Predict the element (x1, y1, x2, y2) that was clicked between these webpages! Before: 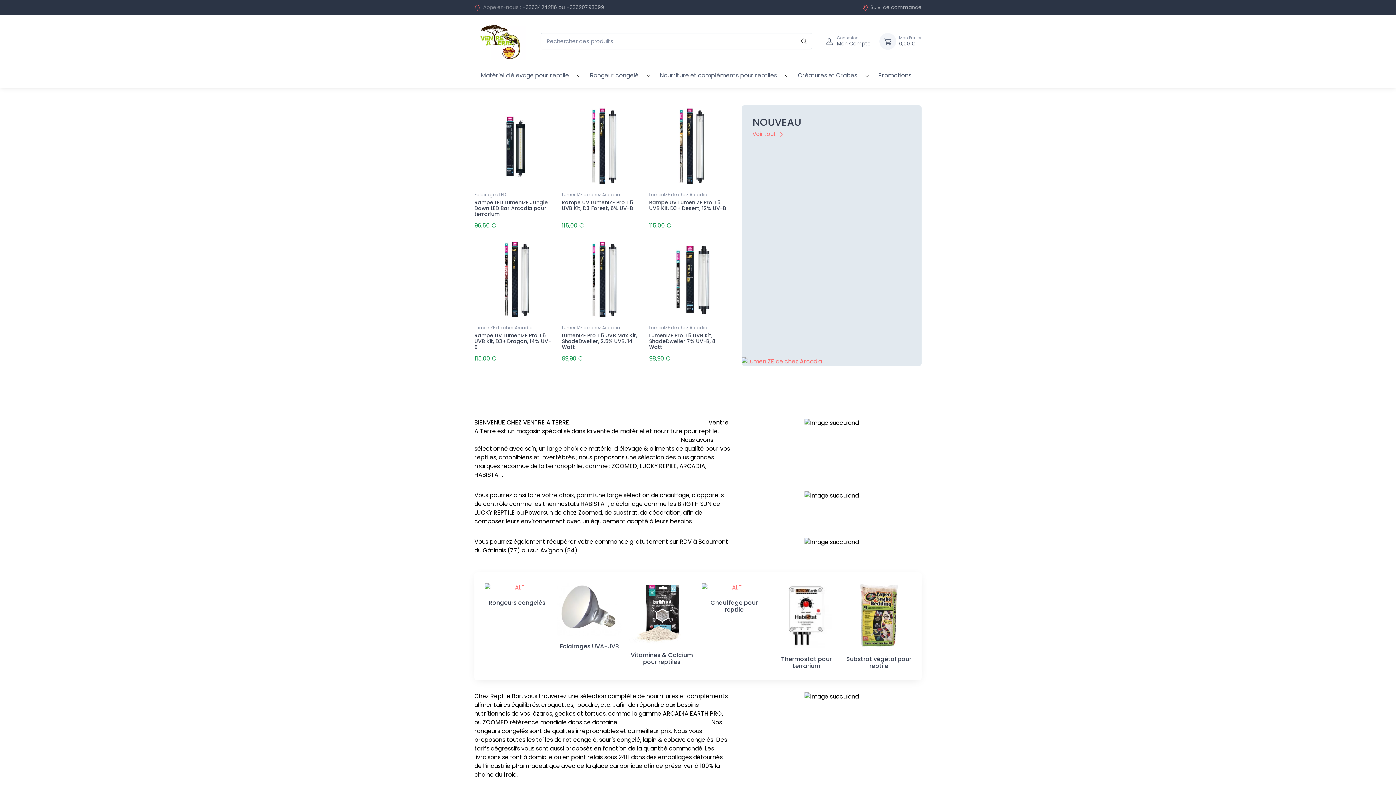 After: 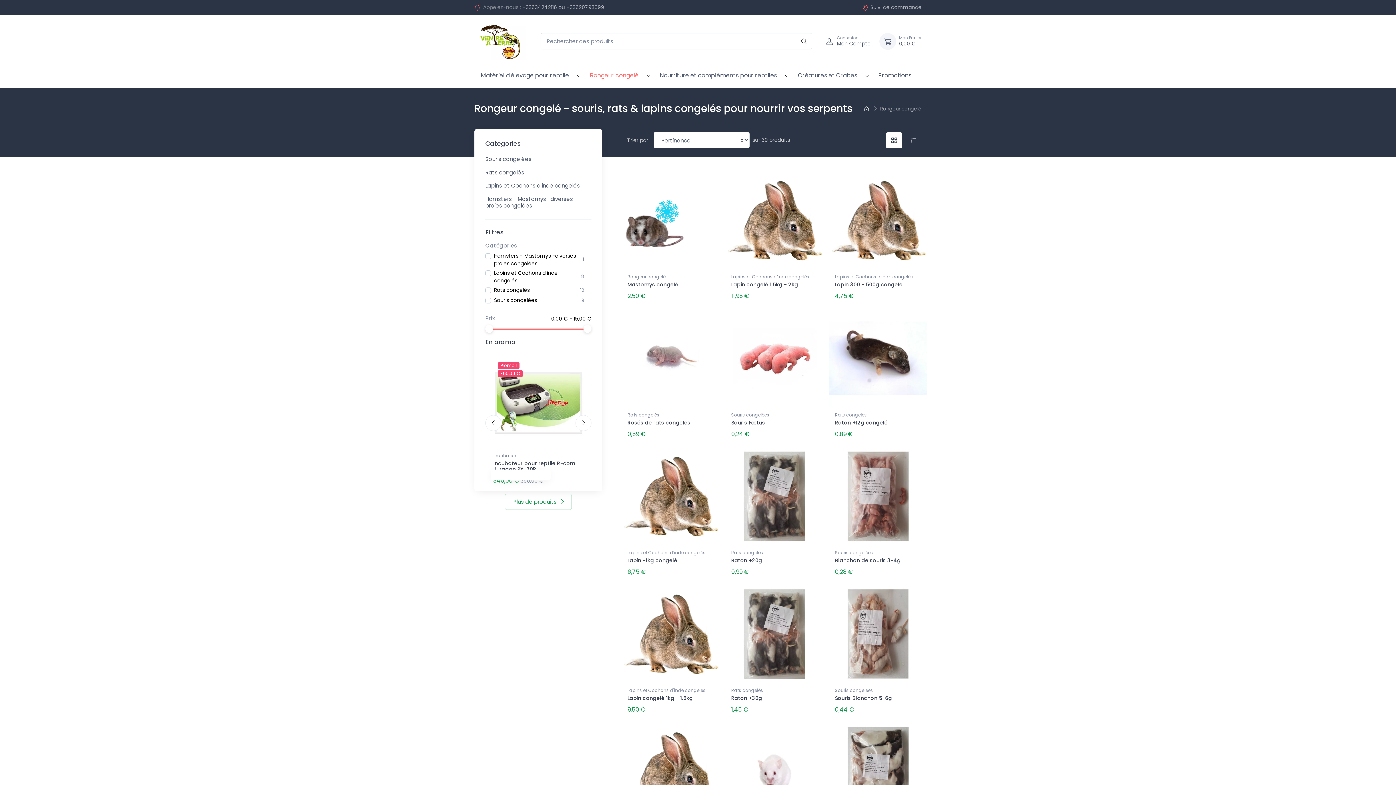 Action: bbox: (583, 64, 645, 85) label: Rongeur congelé